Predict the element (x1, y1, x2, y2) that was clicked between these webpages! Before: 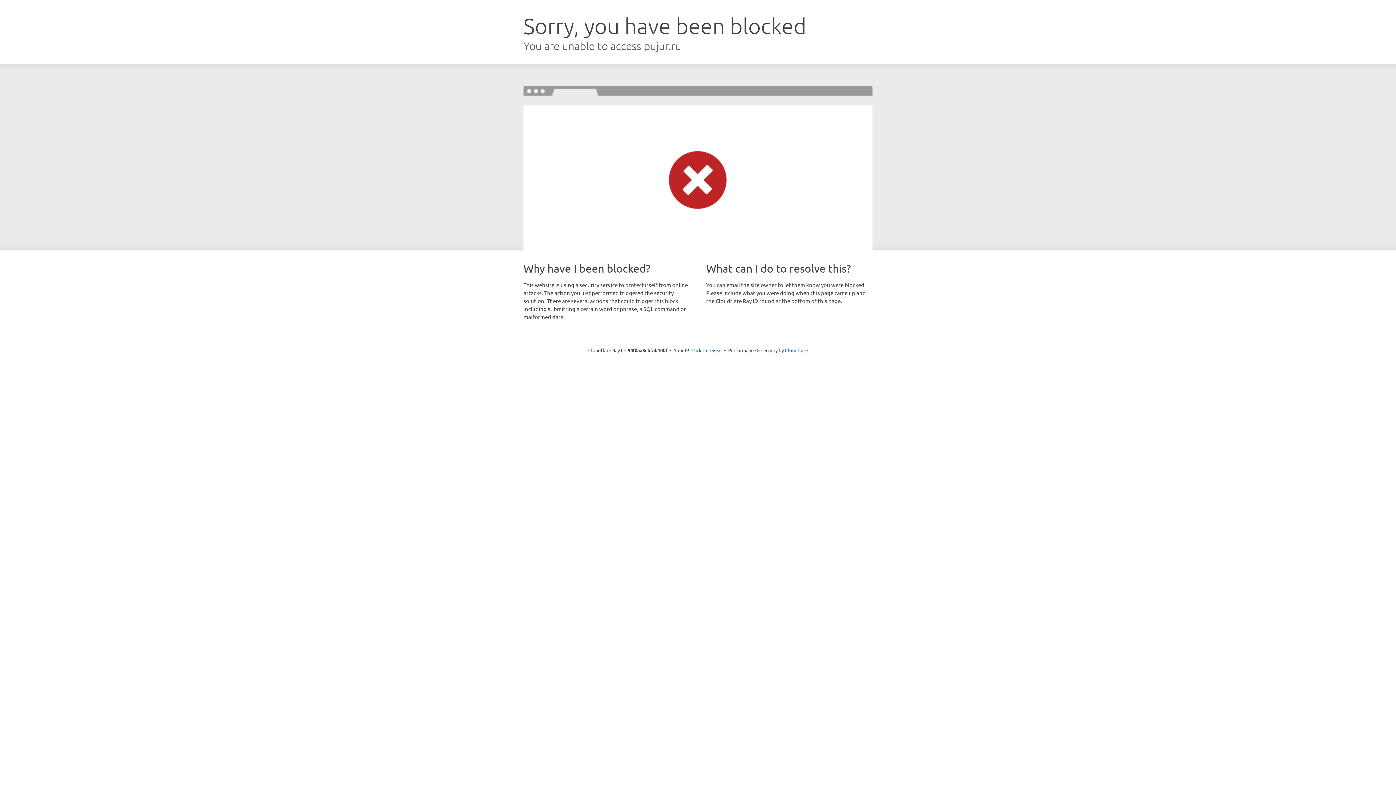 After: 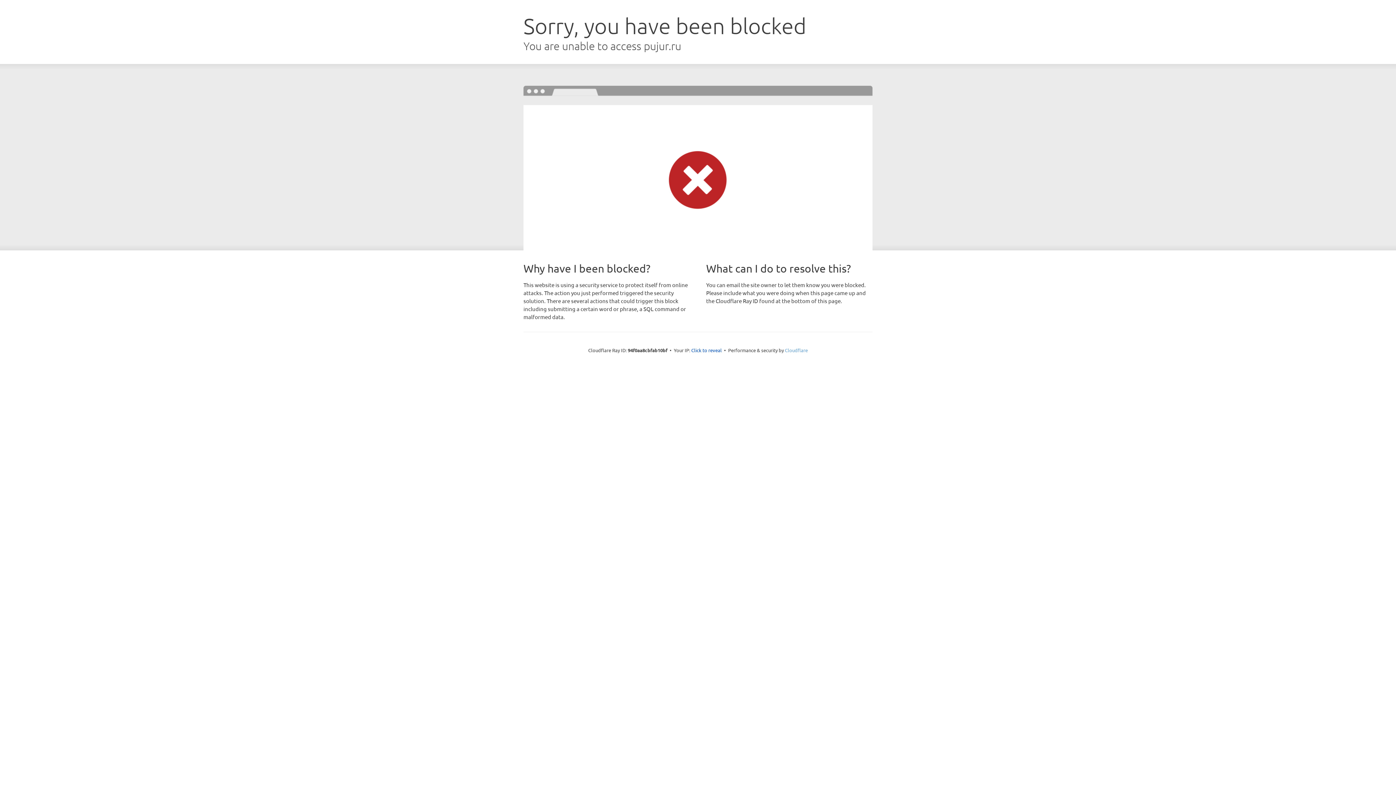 Action: label: Cloudflare bbox: (785, 347, 808, 353)